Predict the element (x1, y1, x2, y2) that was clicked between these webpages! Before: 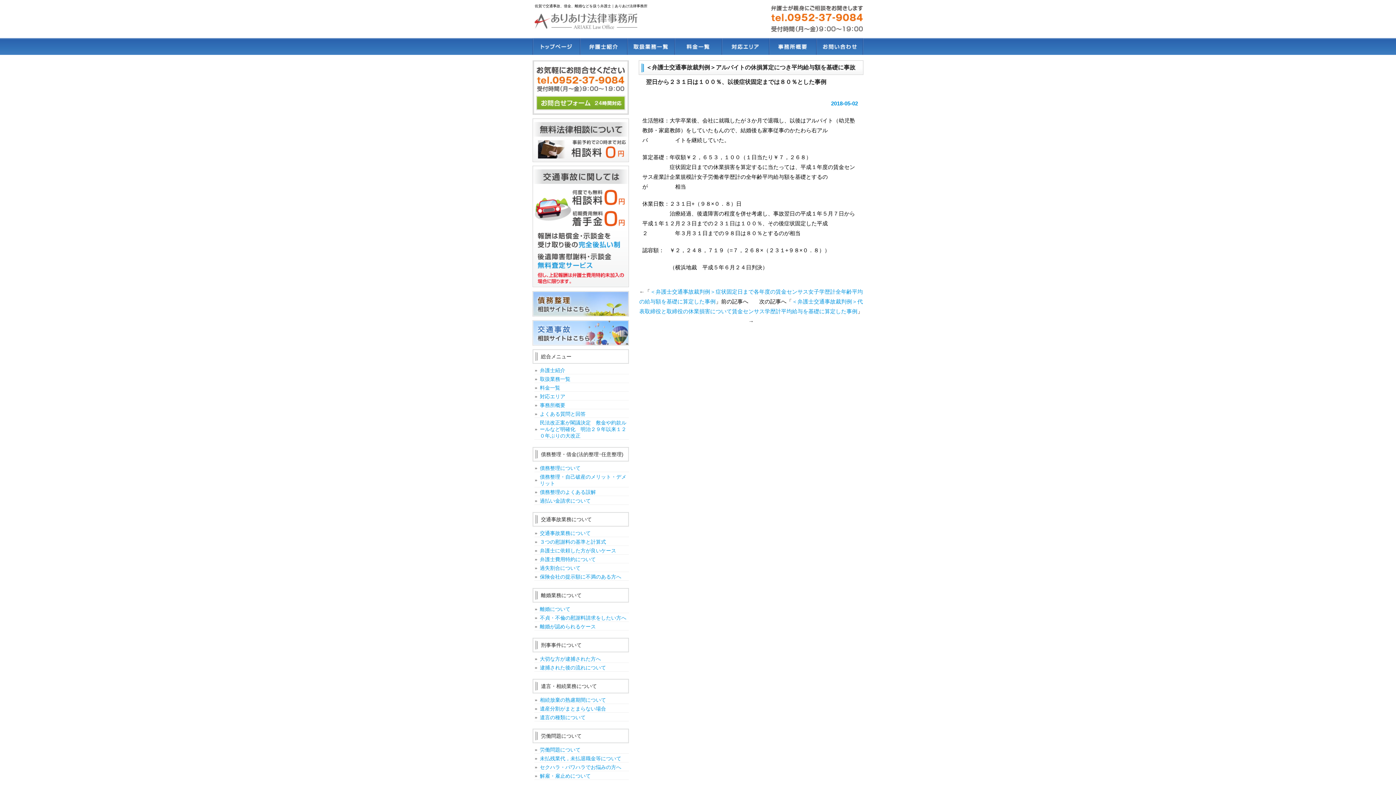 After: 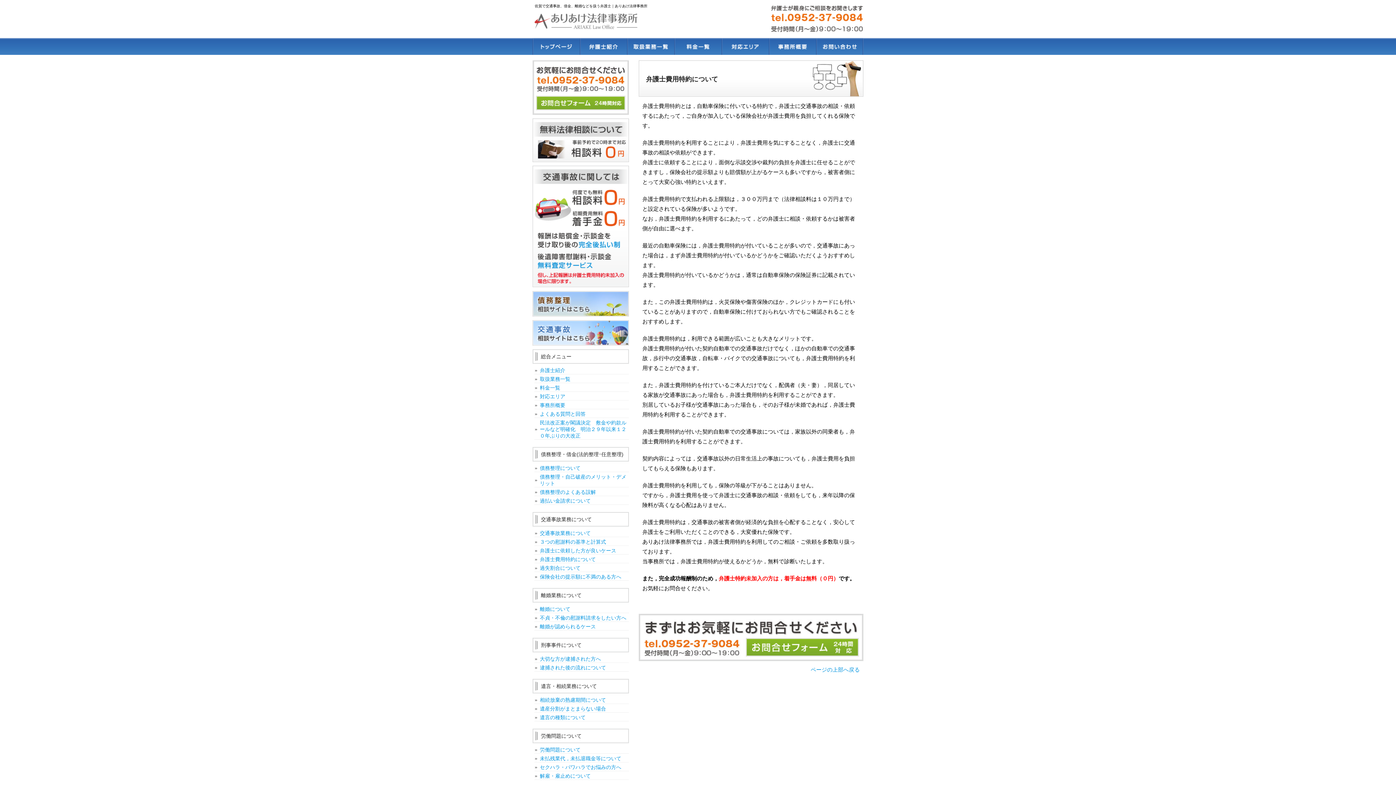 Action: label: 弁護士費用特約について bbox: (534, 556, 629, 563)